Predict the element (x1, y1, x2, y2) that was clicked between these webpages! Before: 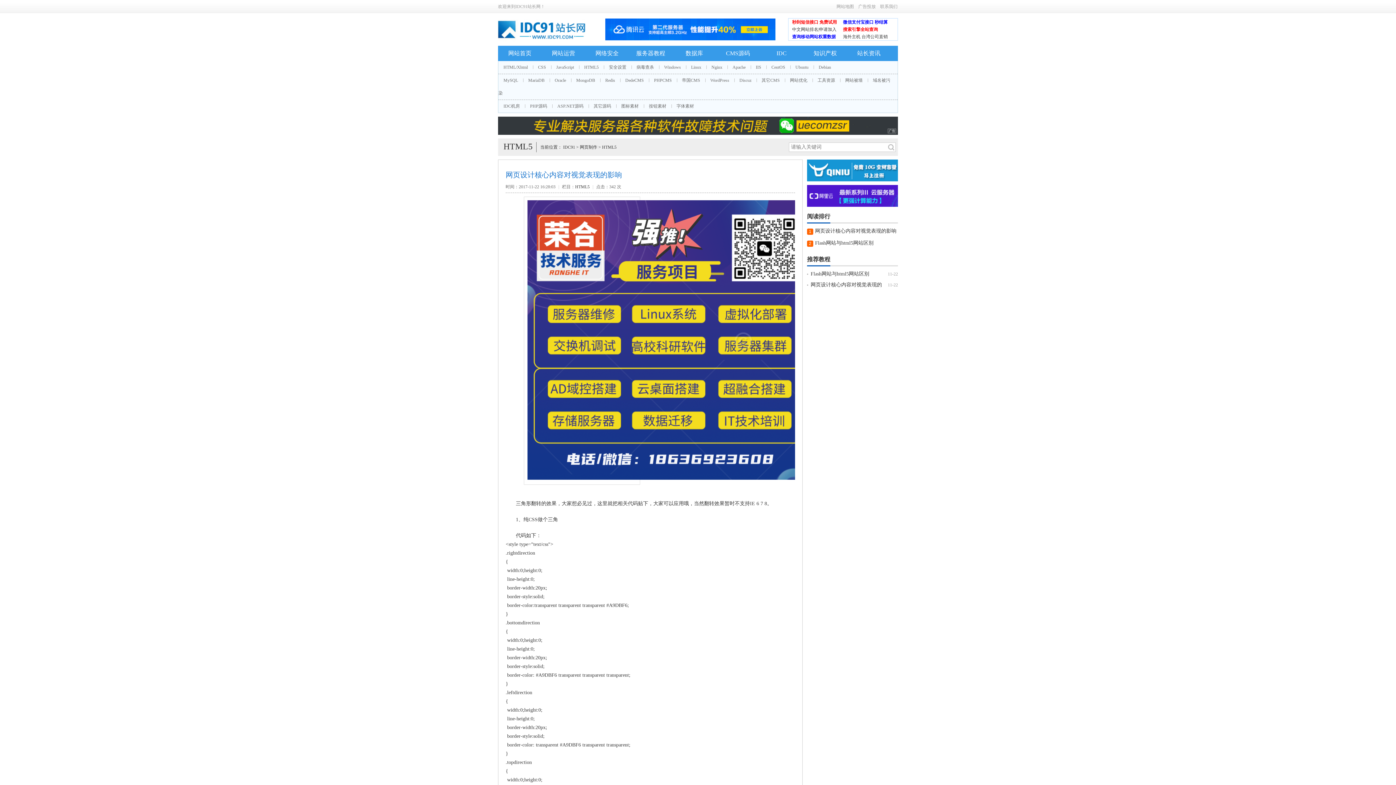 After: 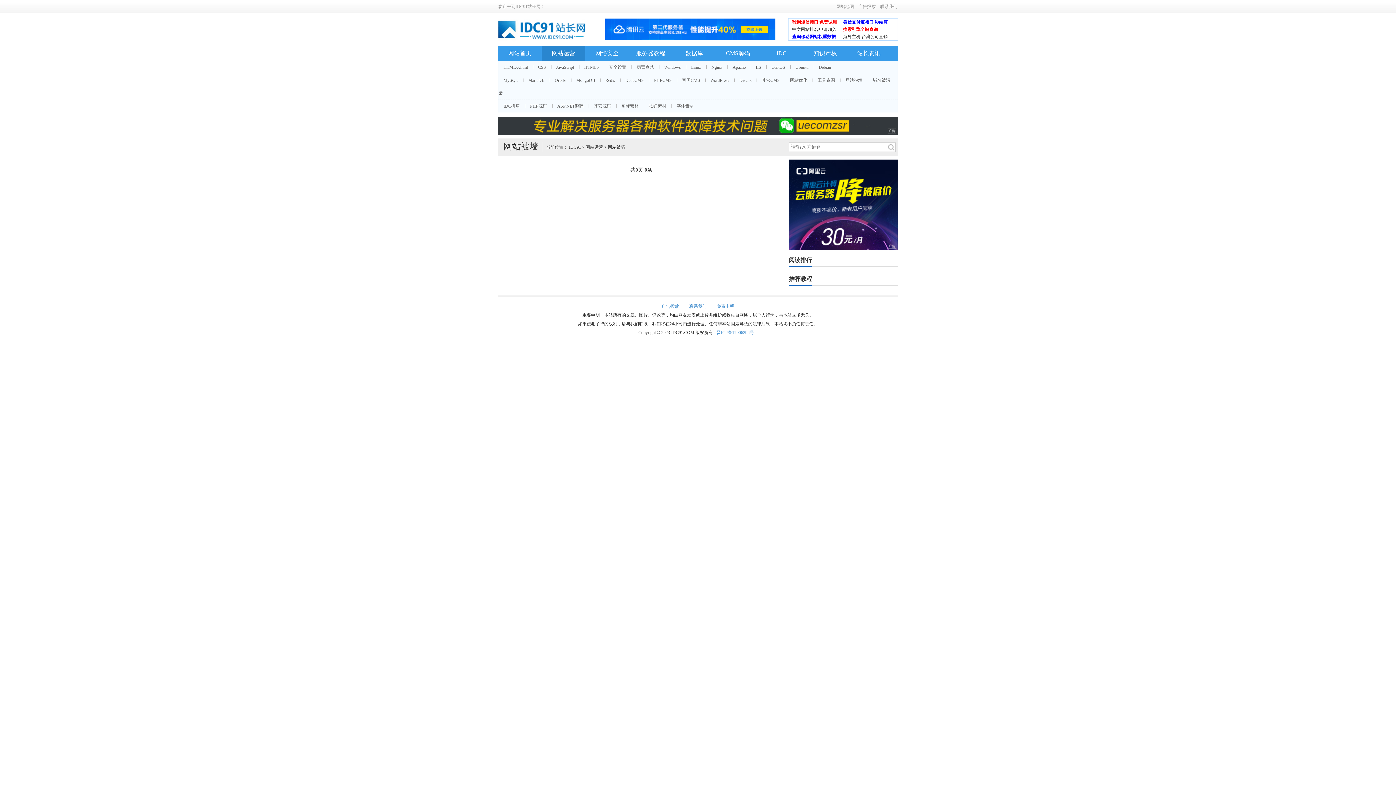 Action: bbox: (840, 77, 868, 82) label: 网站被墙